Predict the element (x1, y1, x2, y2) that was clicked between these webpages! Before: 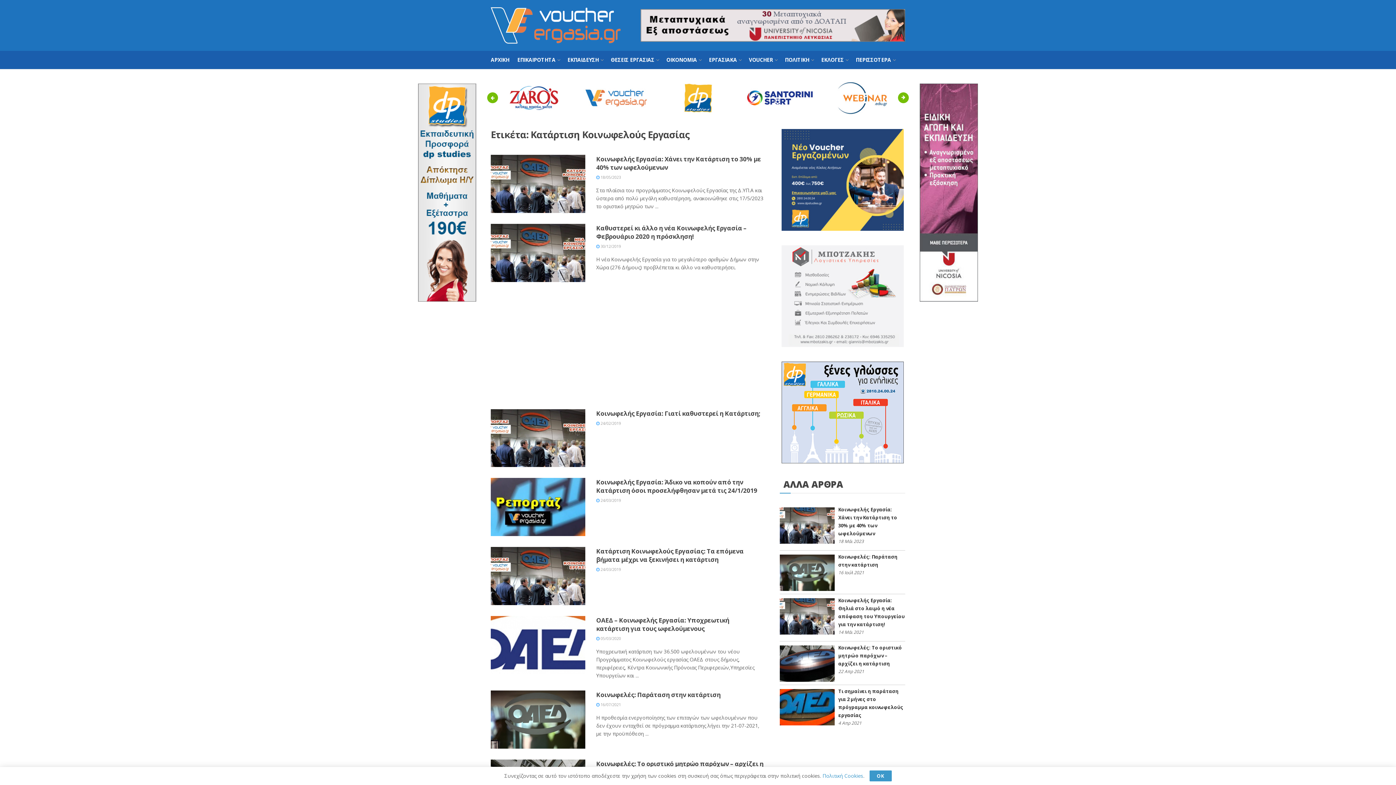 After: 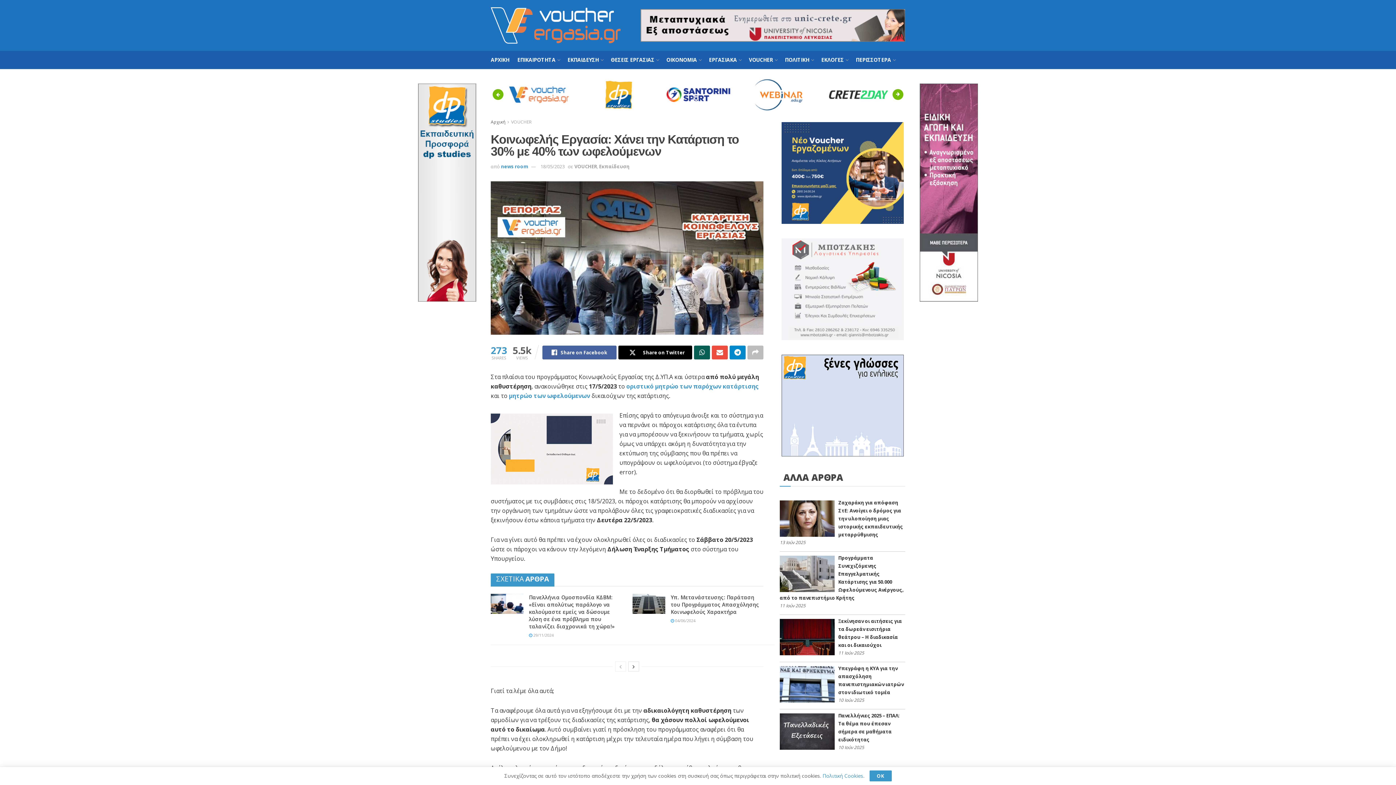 Action: label:  18/05/2023 bbox: (596, 174, 621, 179)